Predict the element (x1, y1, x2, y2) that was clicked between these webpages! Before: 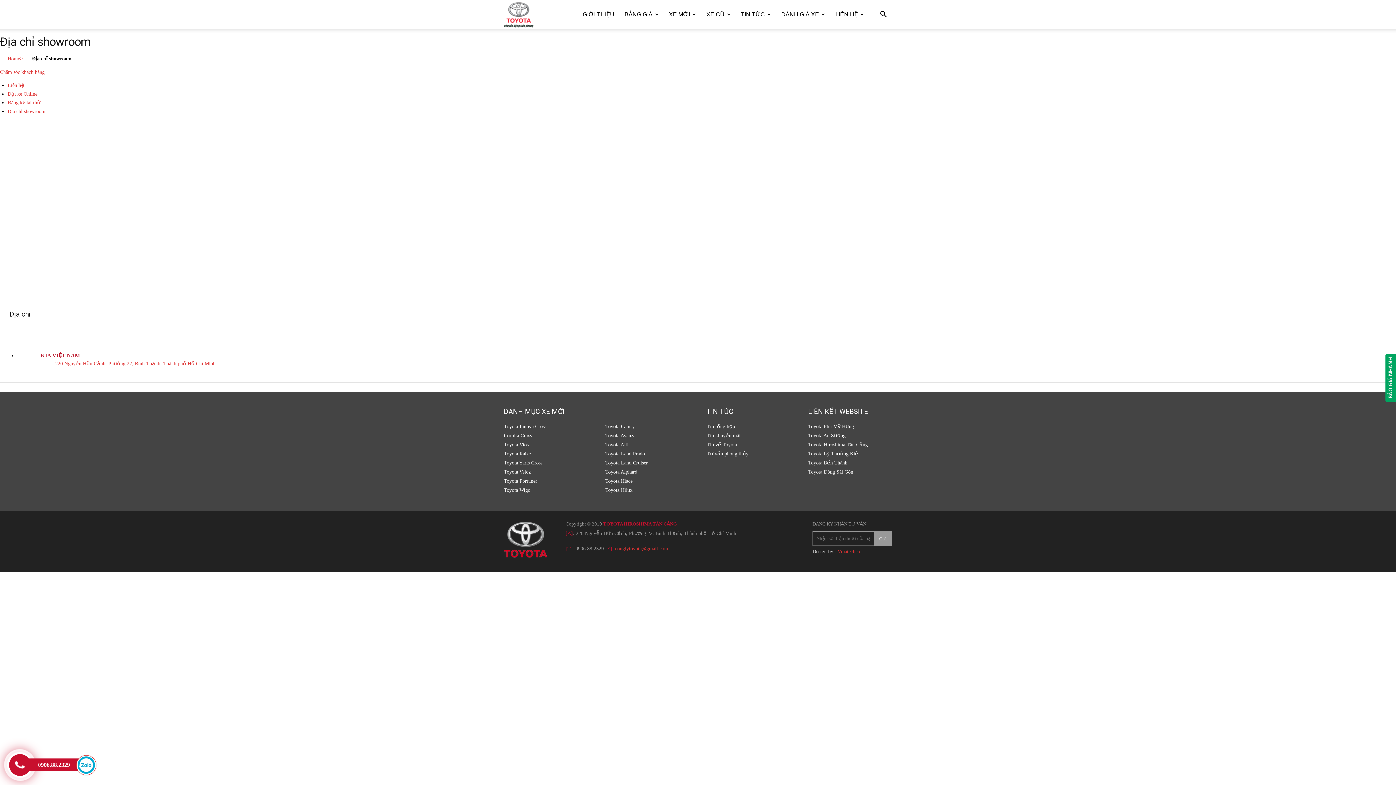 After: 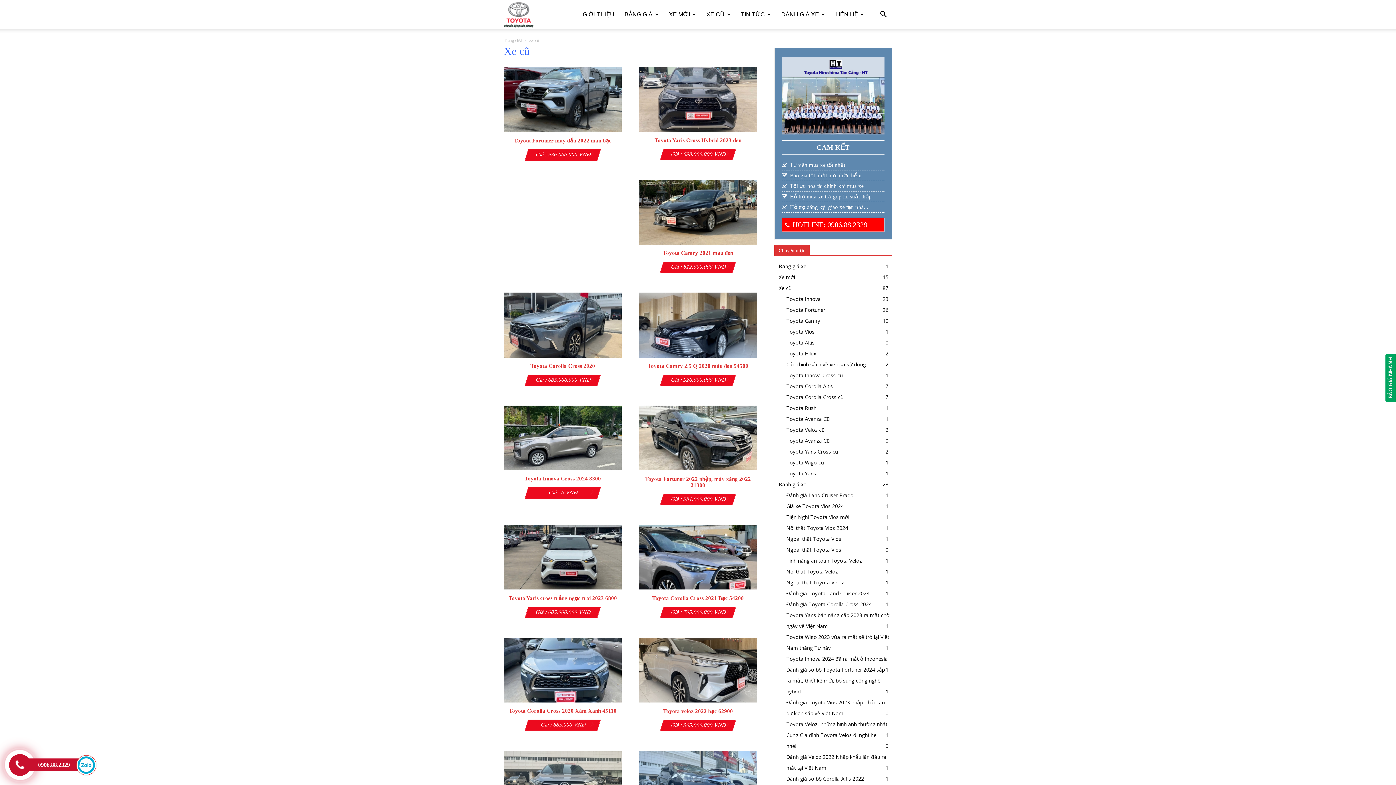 Action: label: XE CŨ bbox: (701, 0, 736, 29)